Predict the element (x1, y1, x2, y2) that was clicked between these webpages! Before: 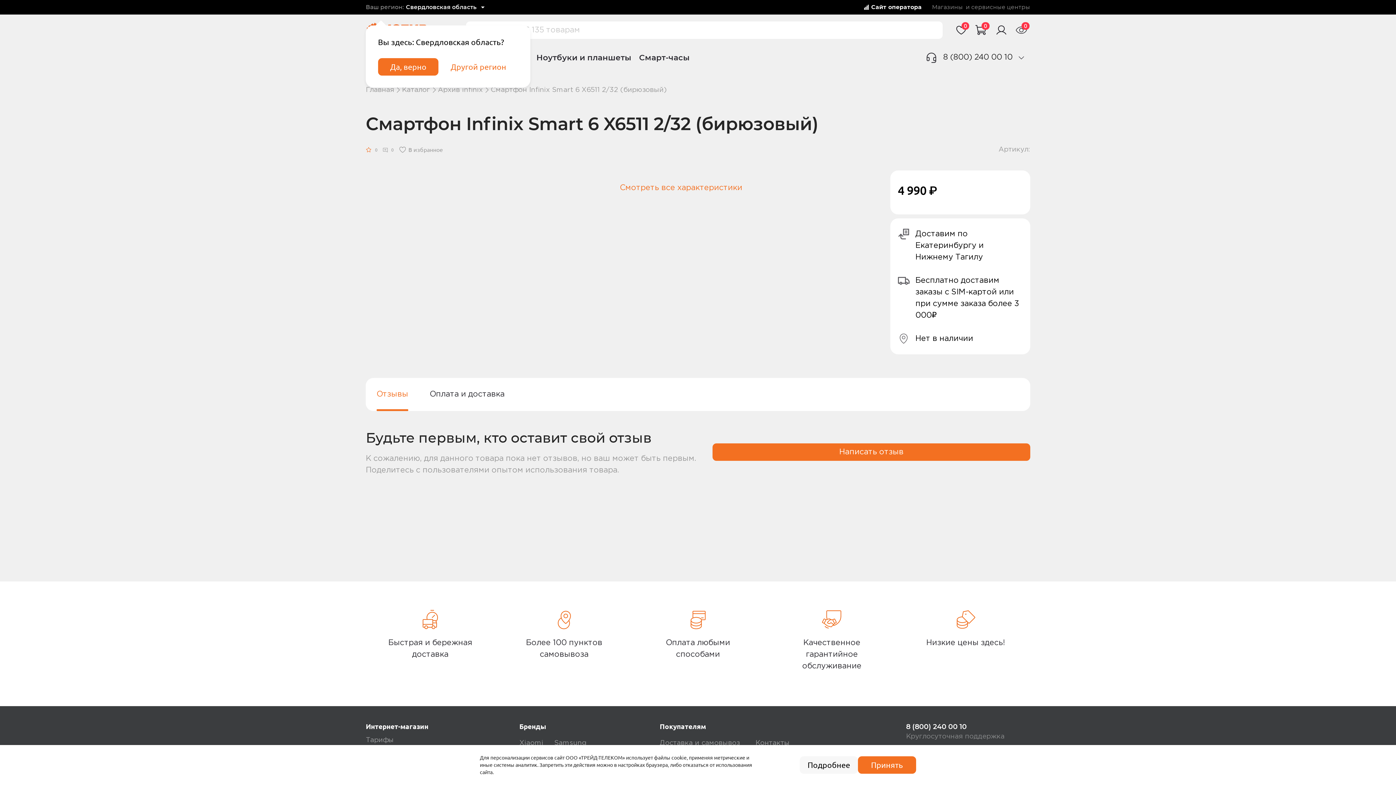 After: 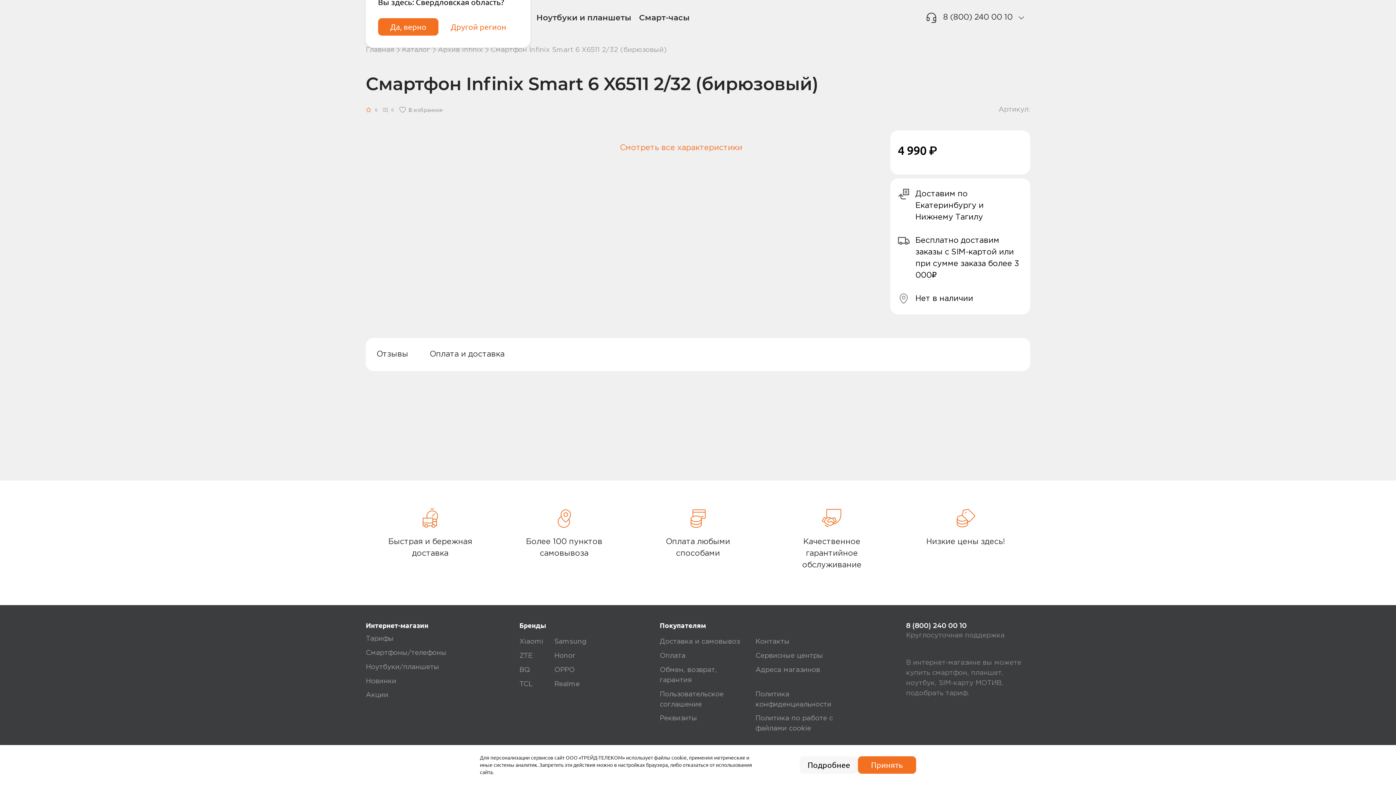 Action: label: Смотреть все характеристики bbox: (620, 184, 742, 191)